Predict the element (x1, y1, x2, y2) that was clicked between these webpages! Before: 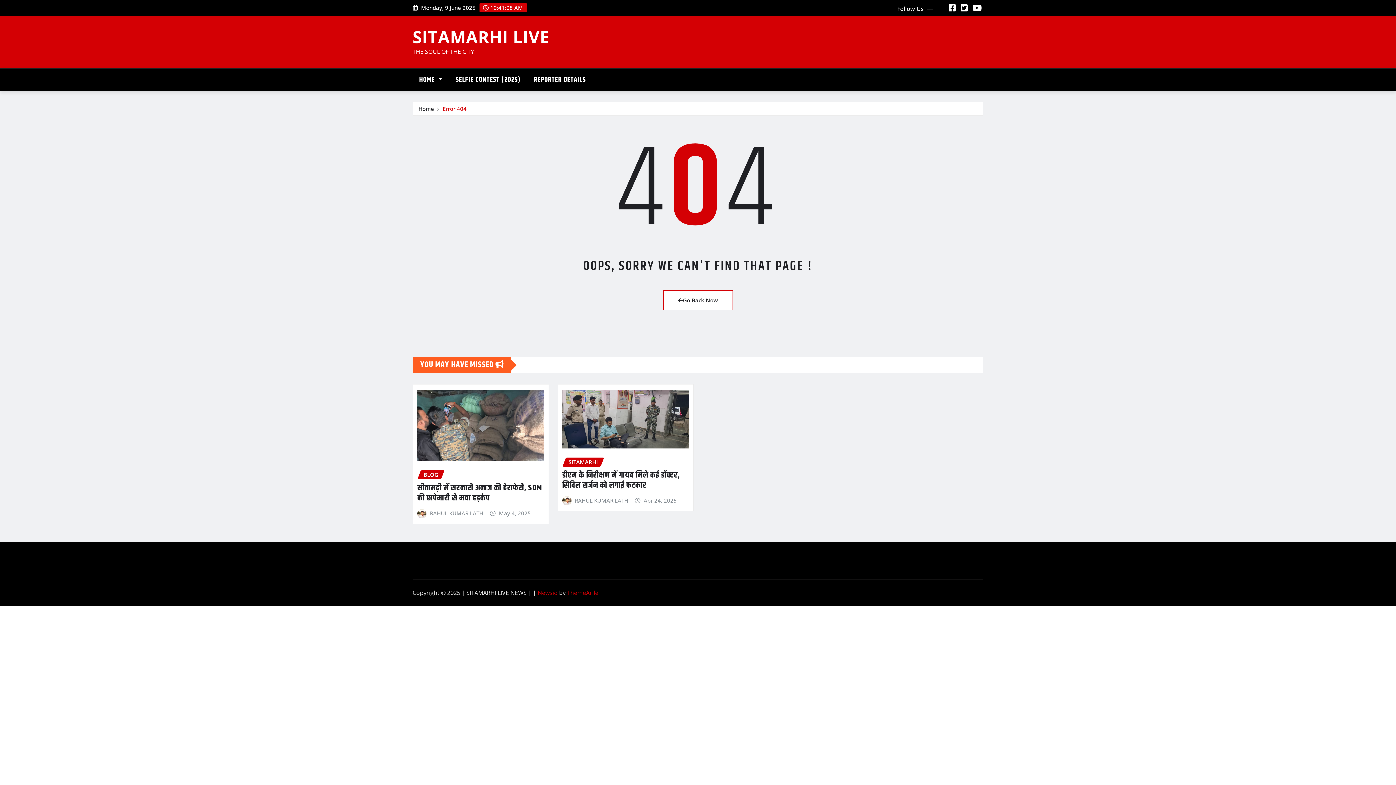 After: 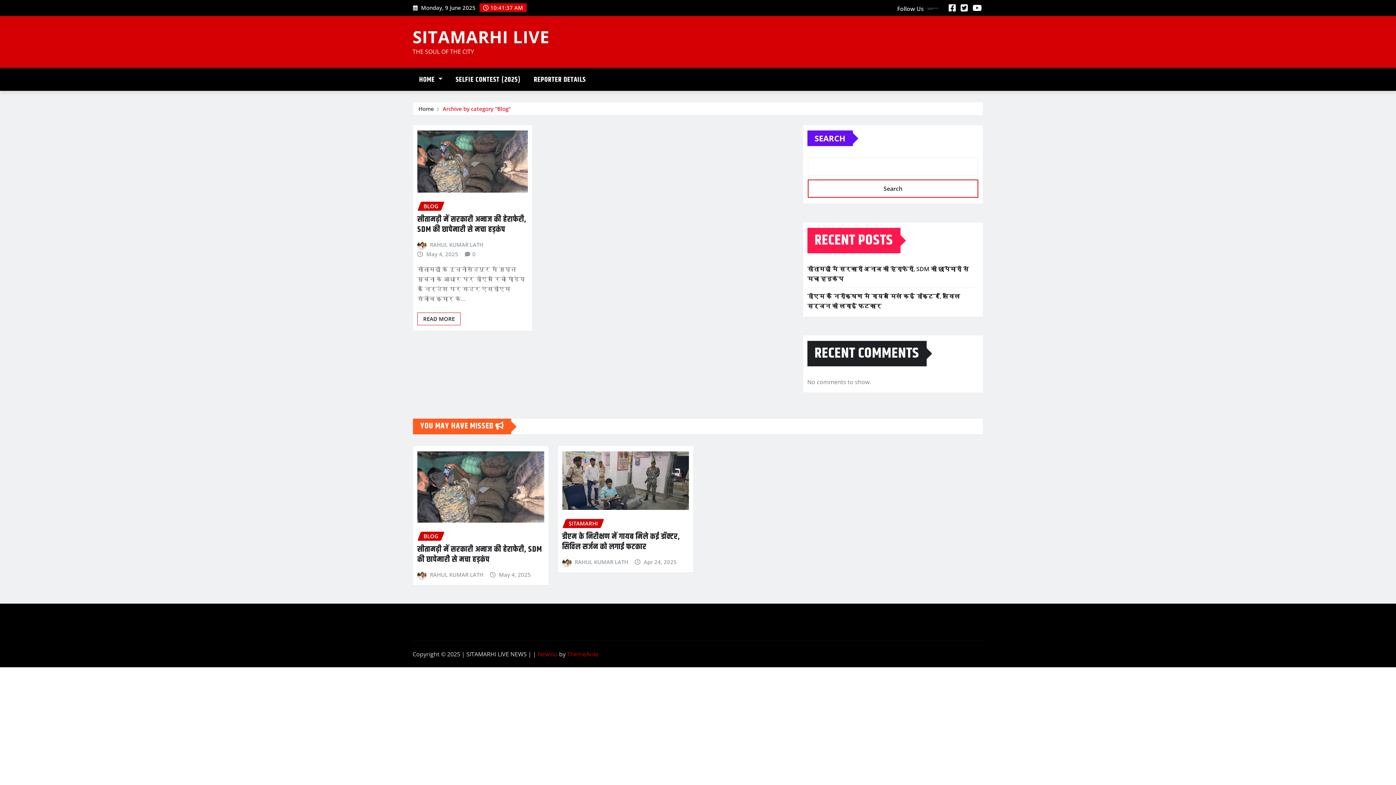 Action: bbox: (417, 470, 444, 479) label: BLOG